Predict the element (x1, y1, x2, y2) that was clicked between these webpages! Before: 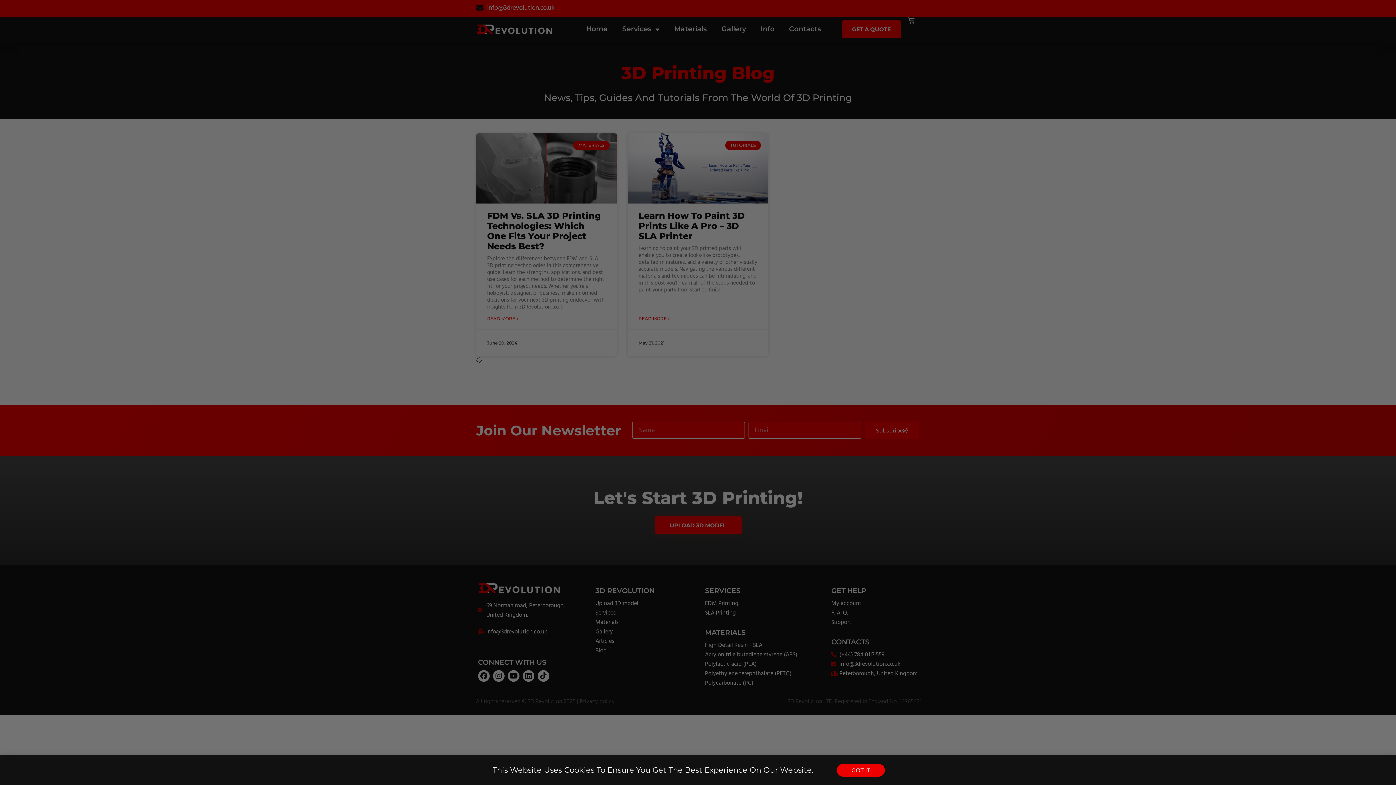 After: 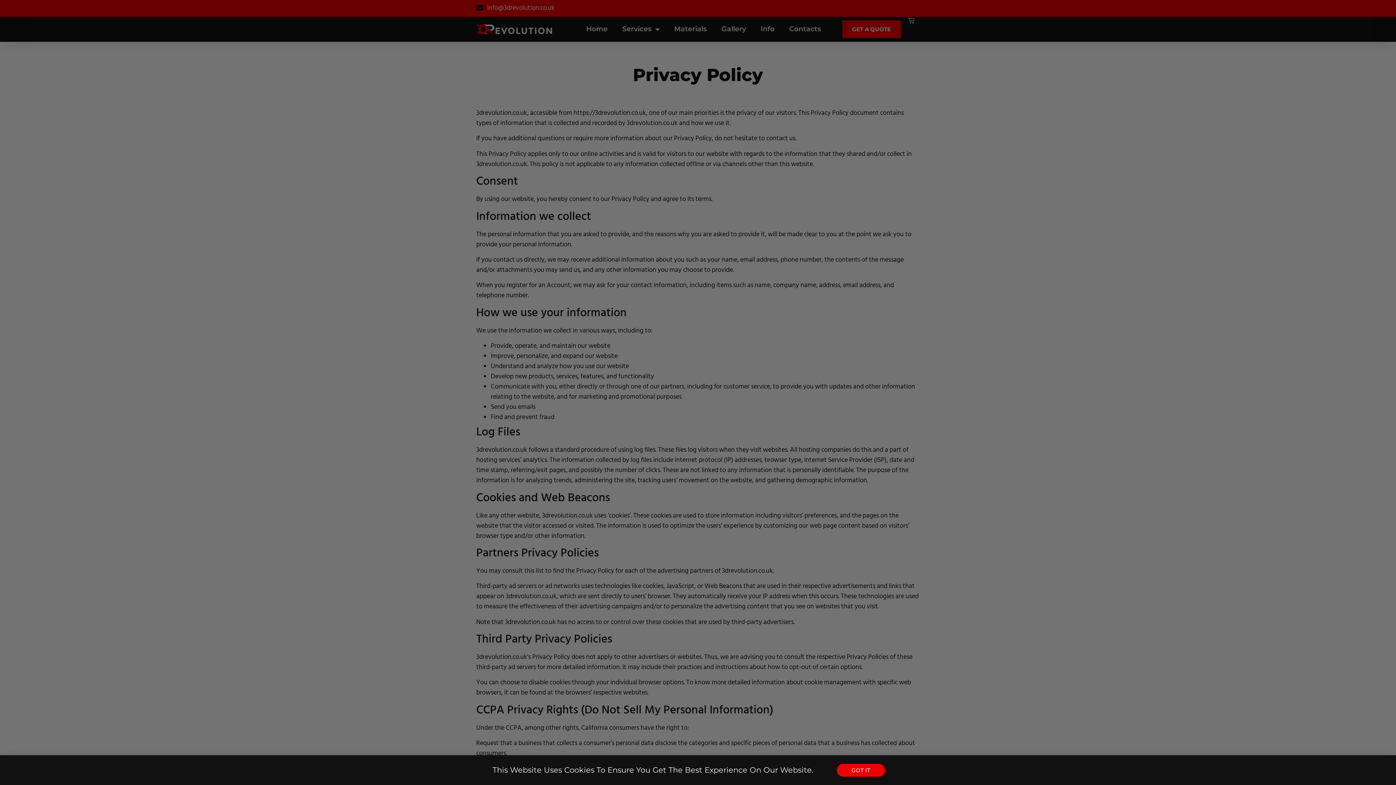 Action: label: Cookies bbox: (564, 765, 594, 774)